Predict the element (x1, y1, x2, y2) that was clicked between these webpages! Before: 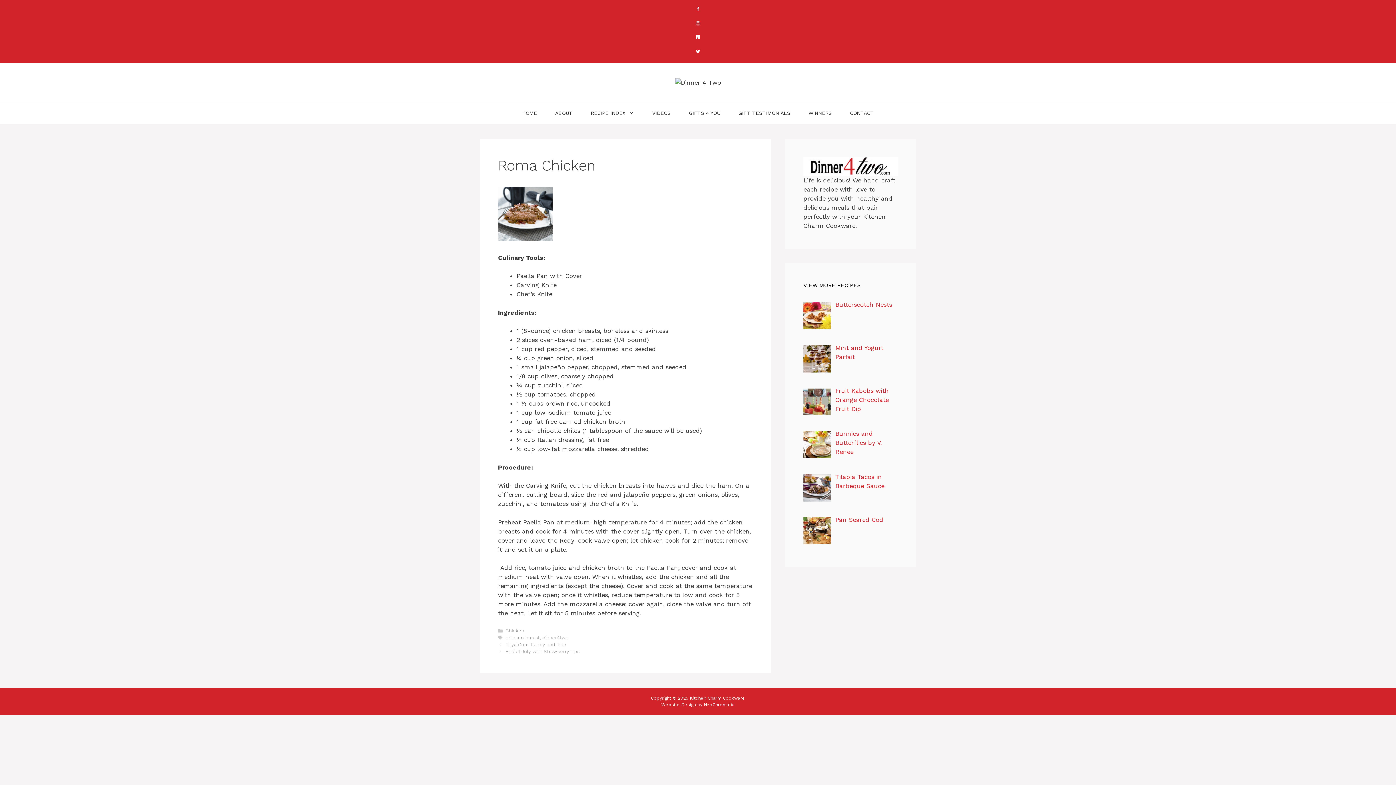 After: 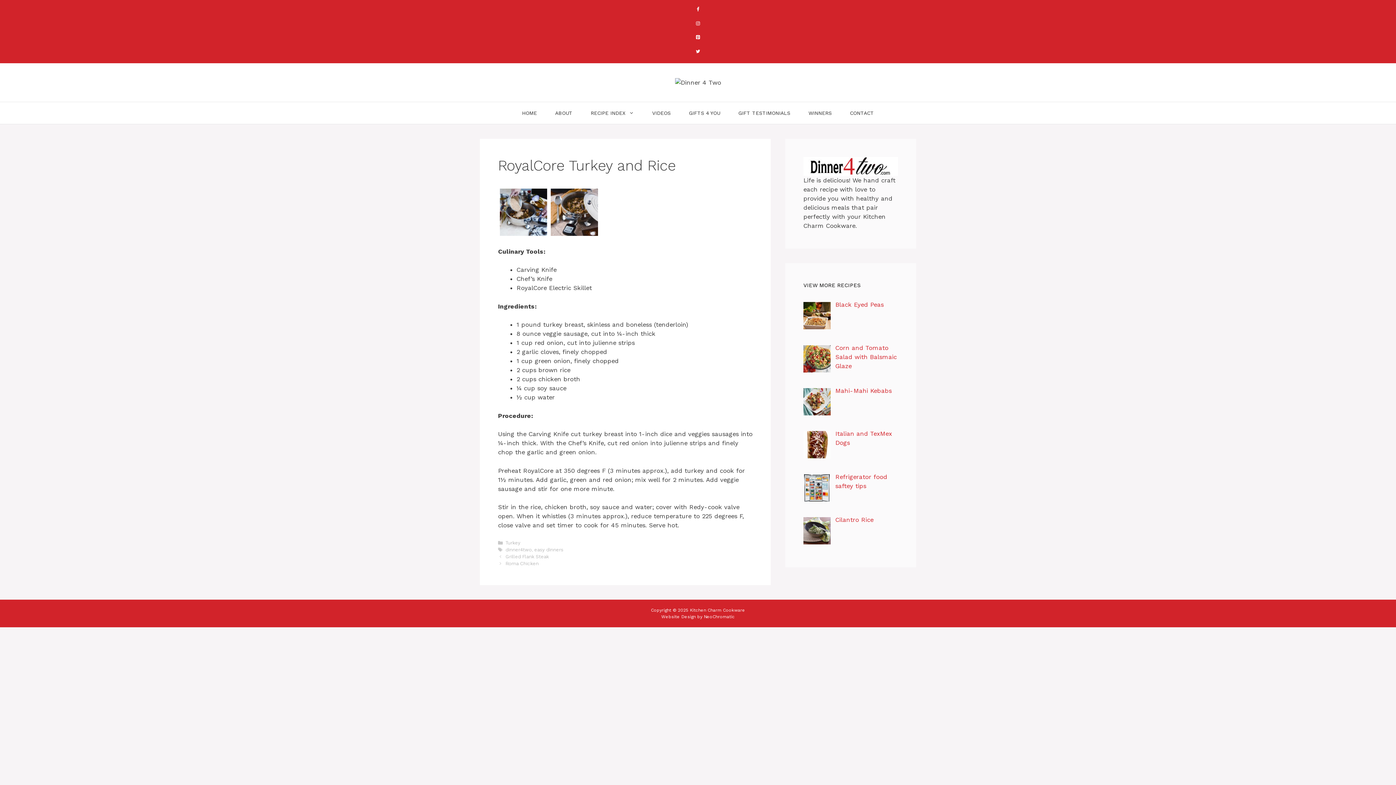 Action: label: RoyalCore Turkey and Rice bbox: (505, 642, 566, 647)